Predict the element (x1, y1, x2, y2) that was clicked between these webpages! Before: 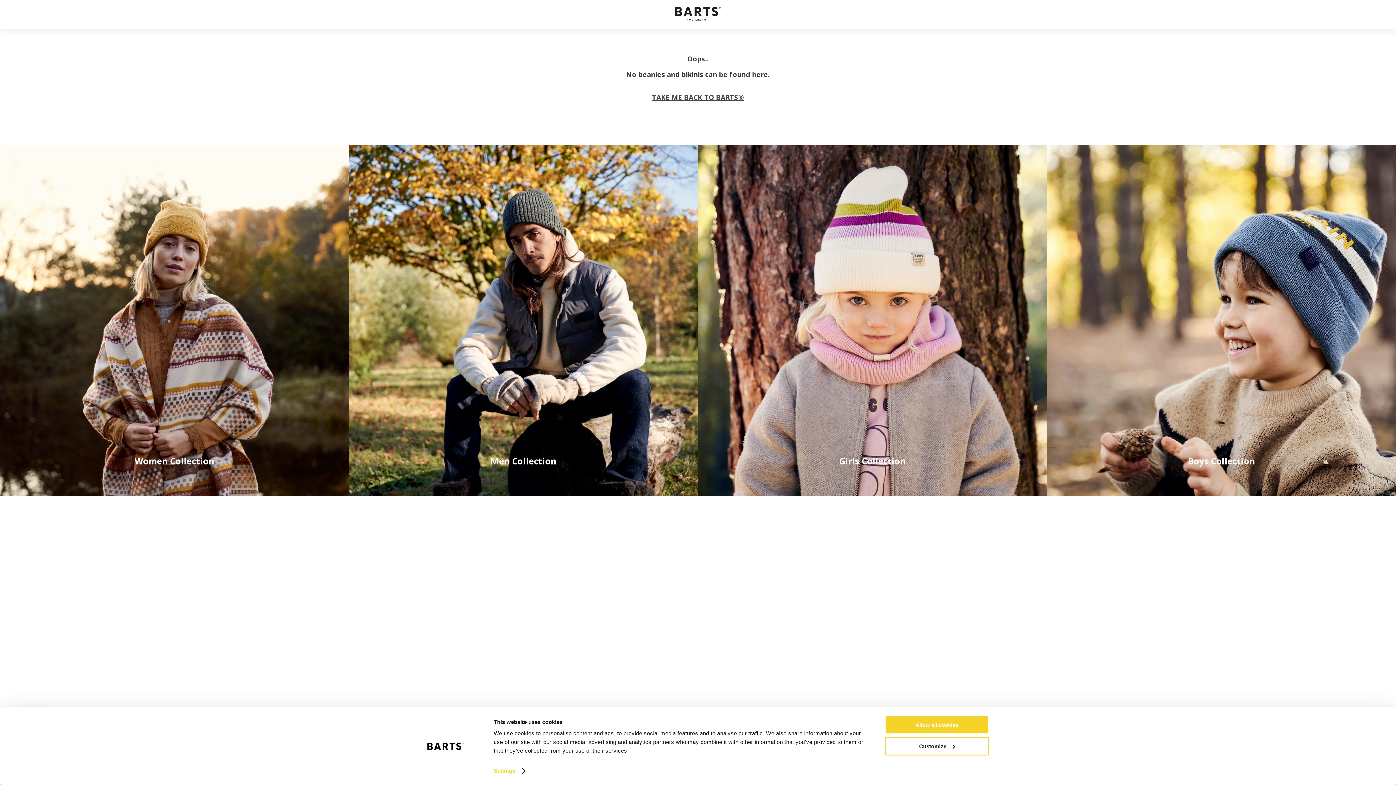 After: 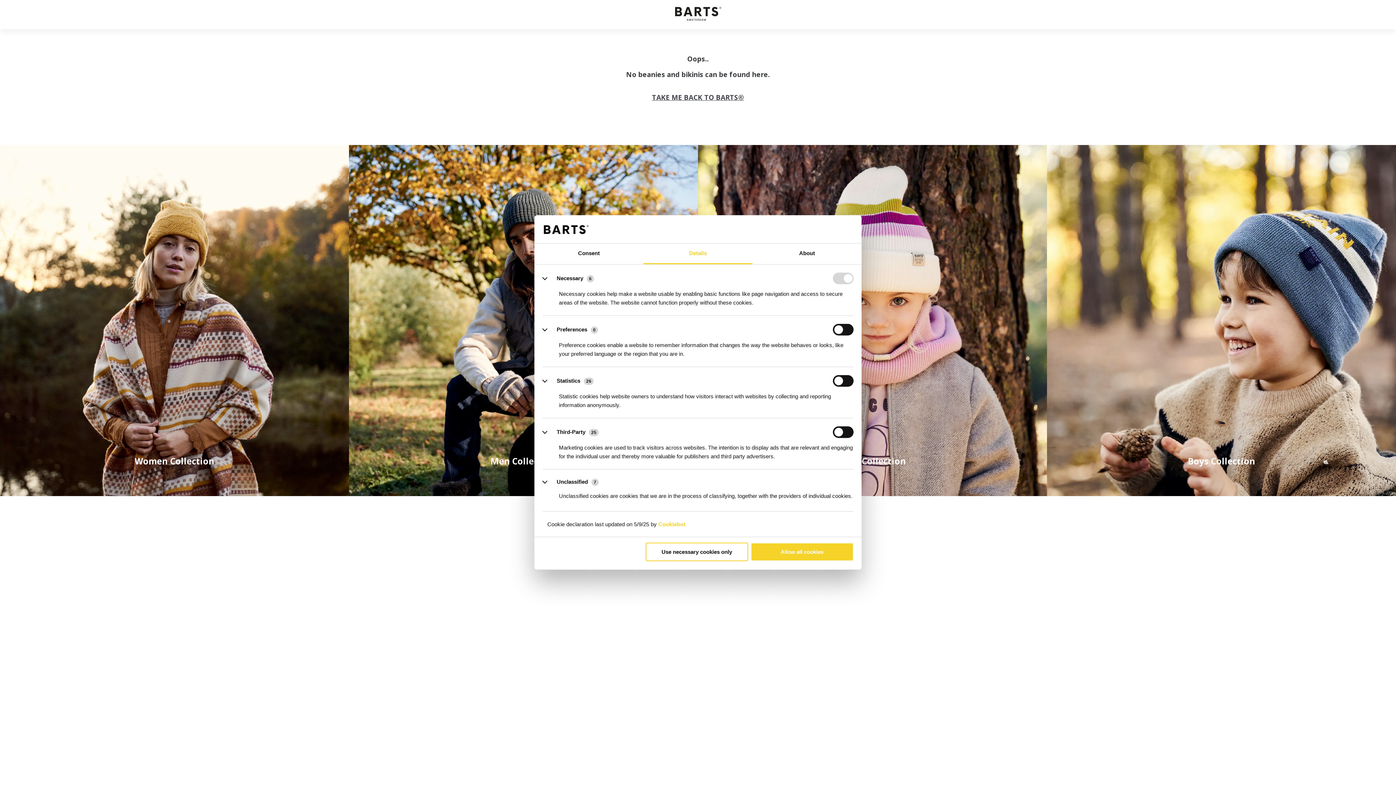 Action: label: Settings bbox: (493, 765, 524, 776)